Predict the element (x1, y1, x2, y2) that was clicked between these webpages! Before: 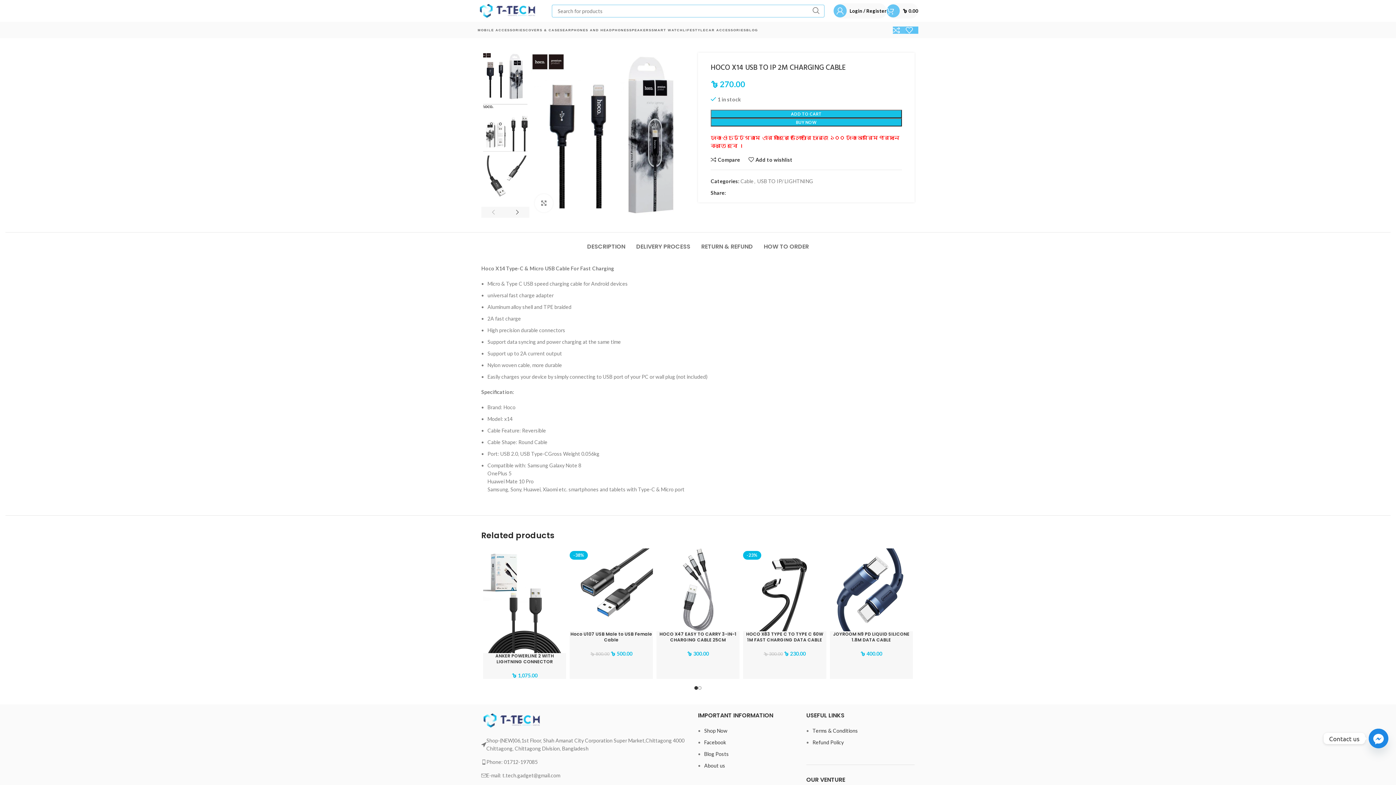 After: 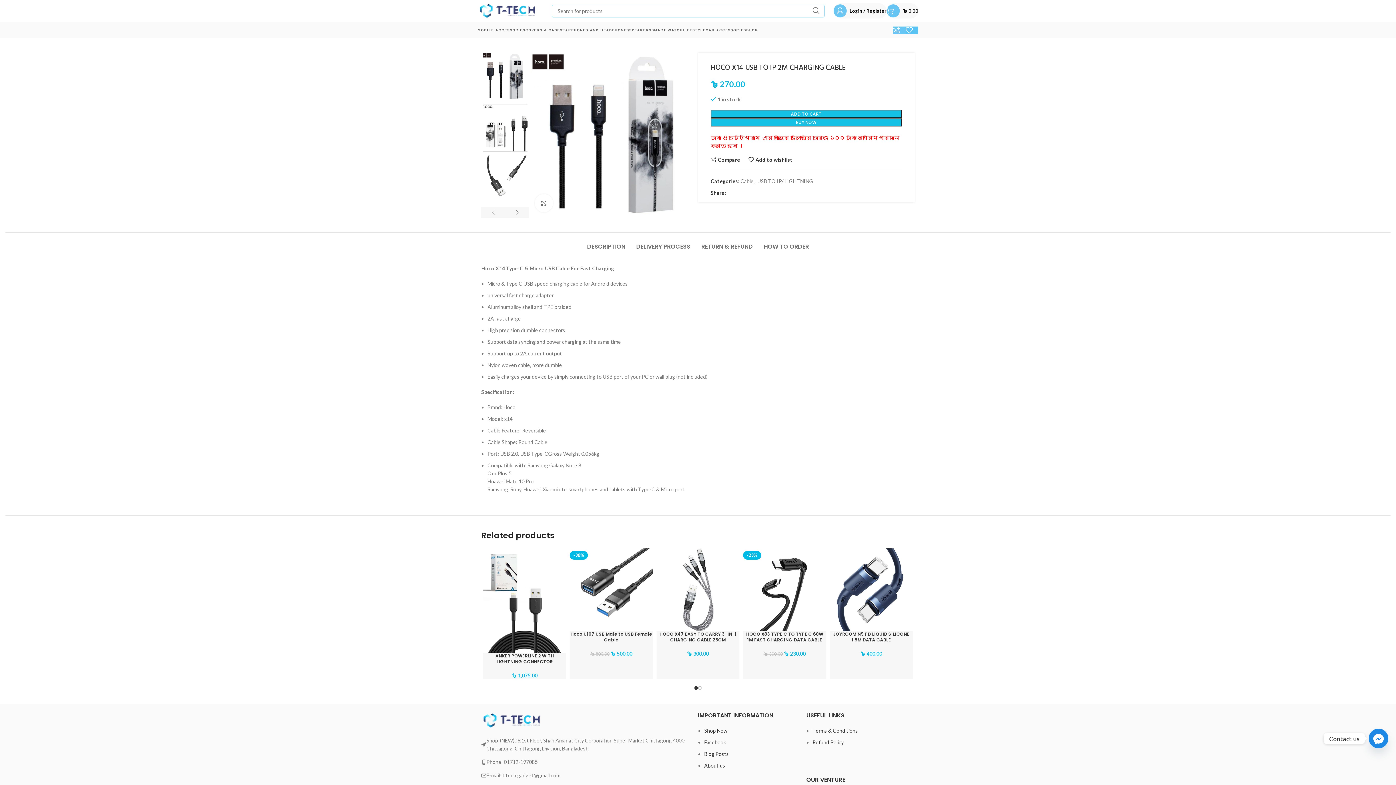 Action: bbox: (481, 717, 542, 723)